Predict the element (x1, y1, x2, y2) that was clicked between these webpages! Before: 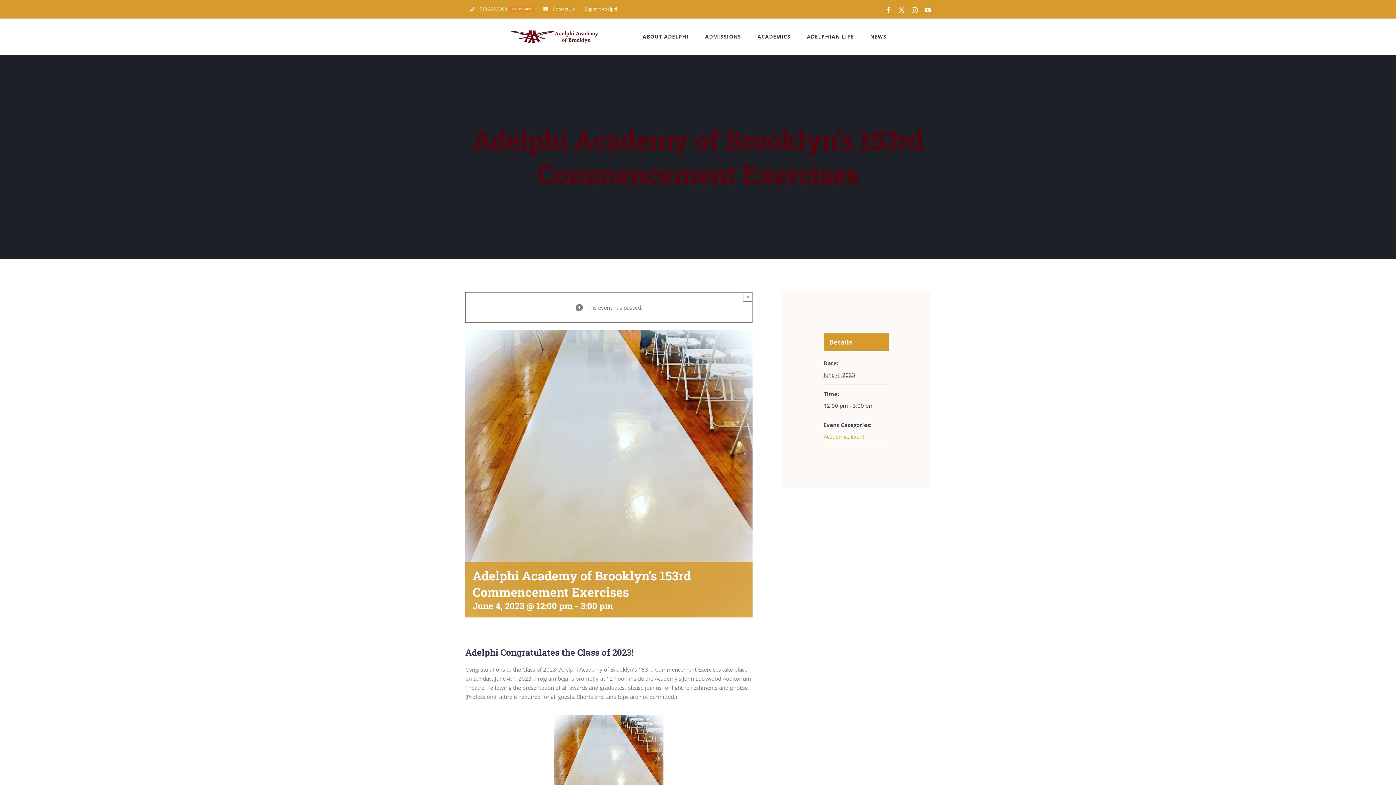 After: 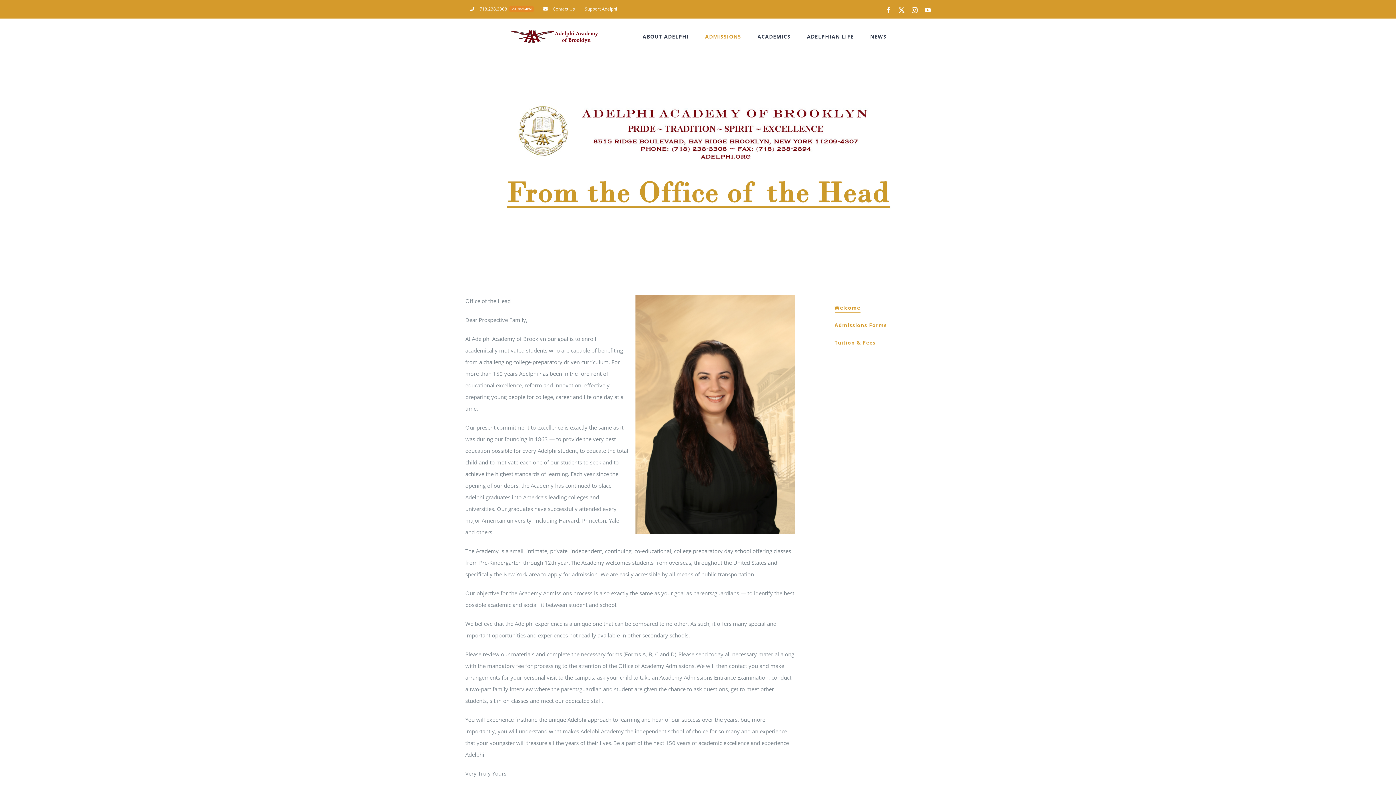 Action: bbox: (705, 21, 741, 52) label: ADMISSIONS